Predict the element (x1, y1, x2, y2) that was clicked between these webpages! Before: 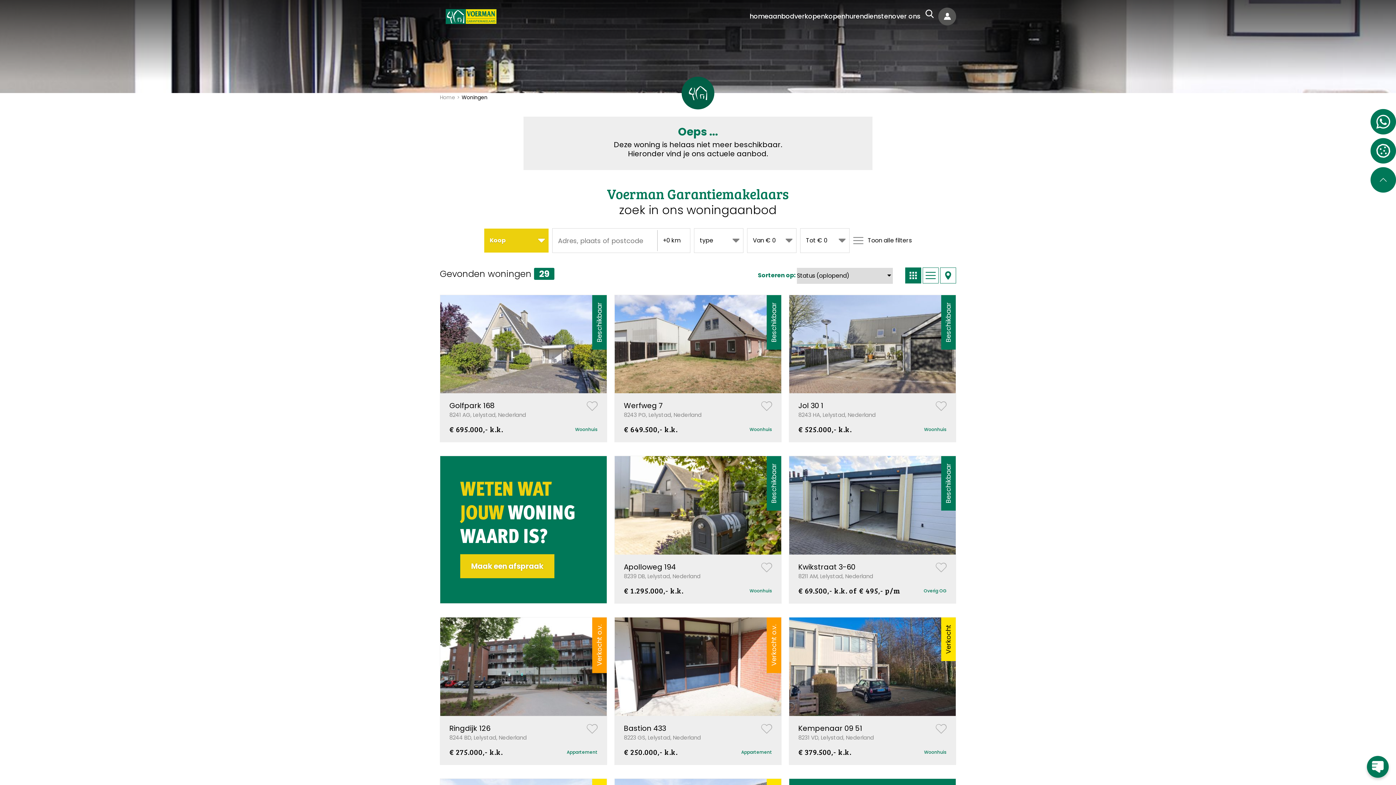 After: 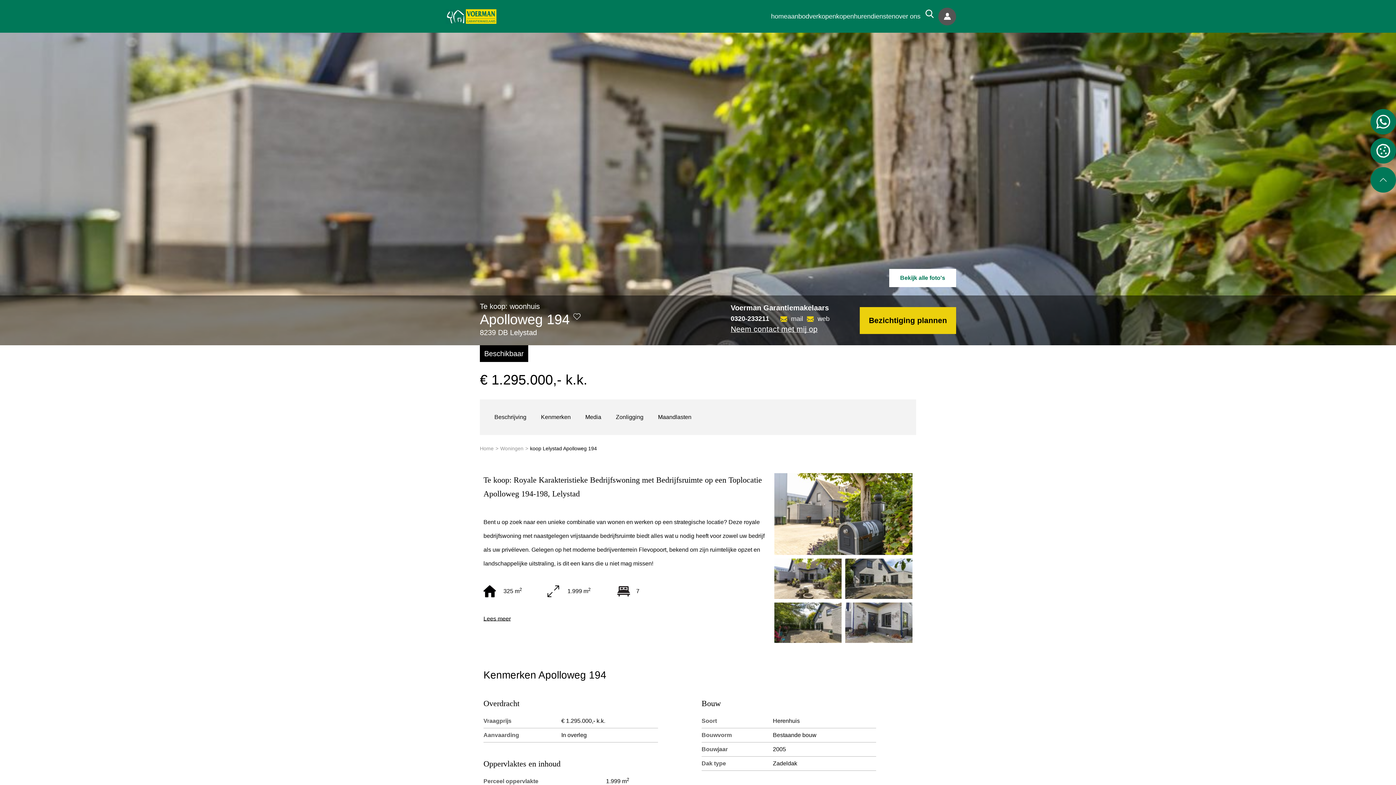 Action: bbox: (614, 456, 781, 603) label: Bekijk: koop Lelystad Apolloweg 194